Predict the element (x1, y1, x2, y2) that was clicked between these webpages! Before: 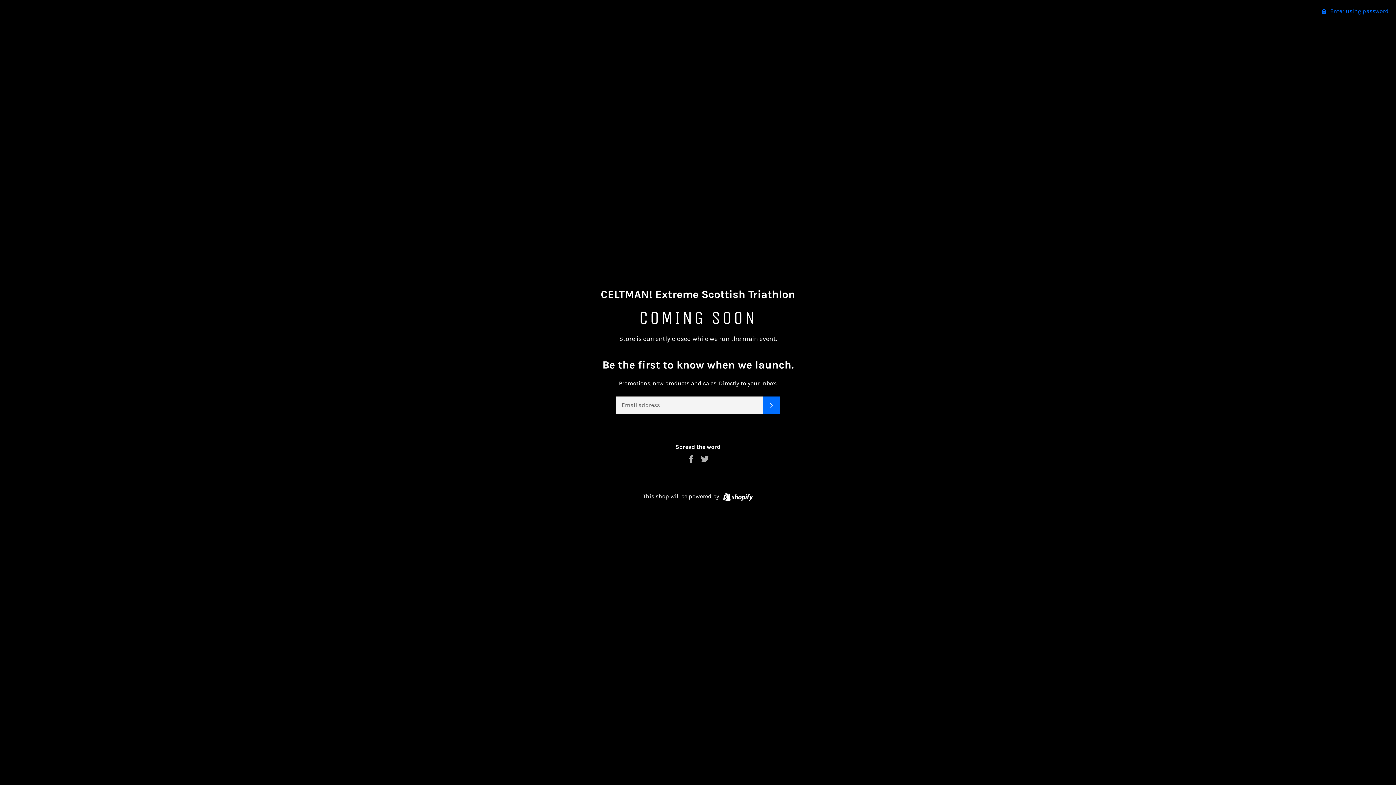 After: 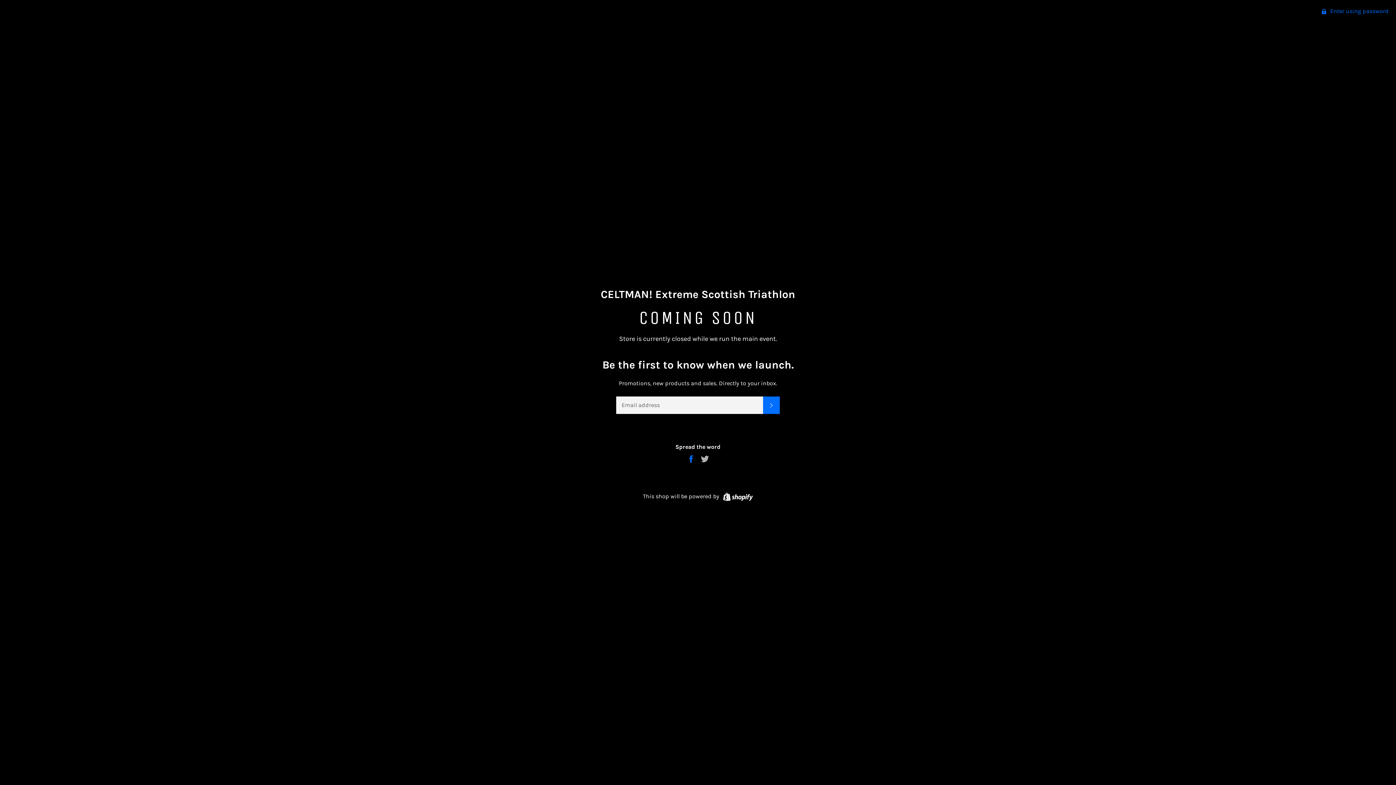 Action: label:  
Share on Facebook bbox: (686, 455, 697, 462)